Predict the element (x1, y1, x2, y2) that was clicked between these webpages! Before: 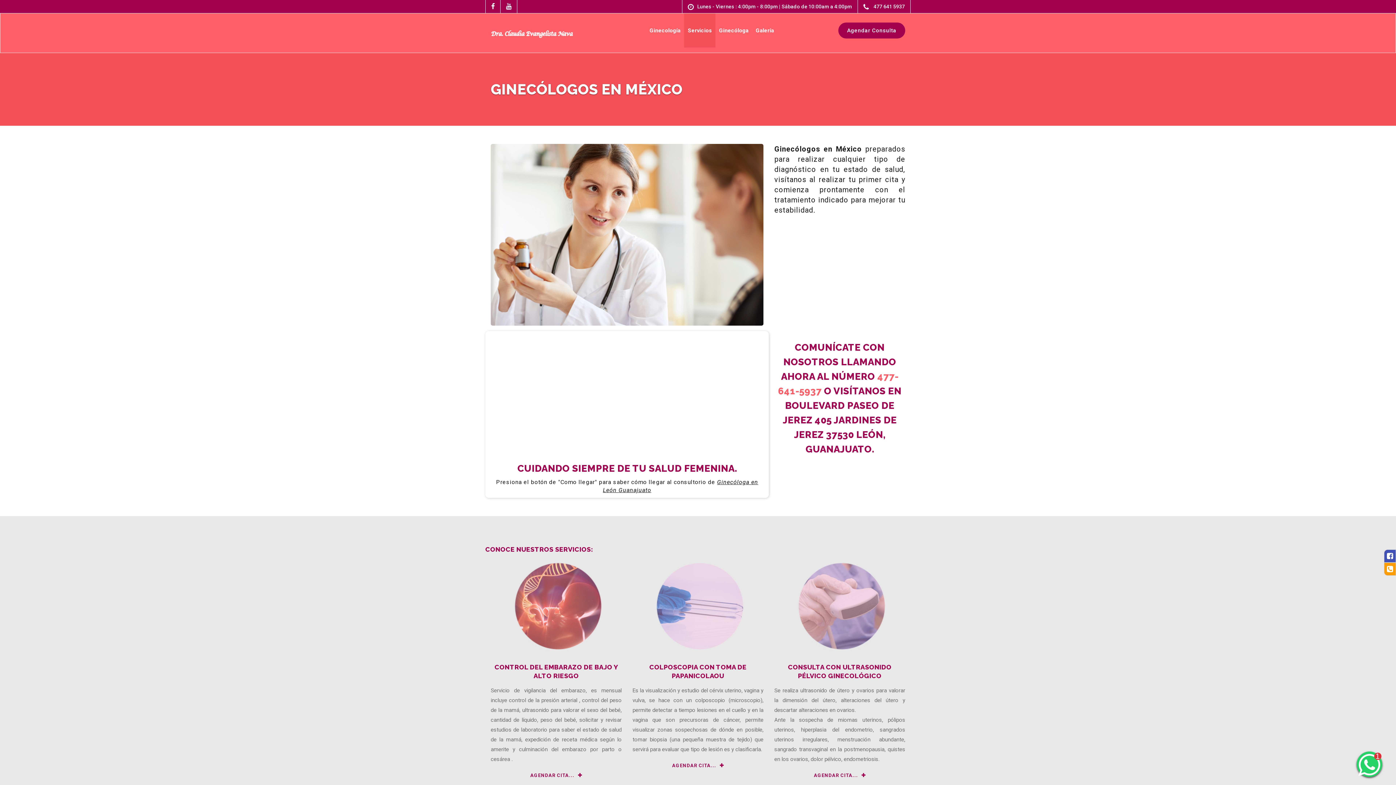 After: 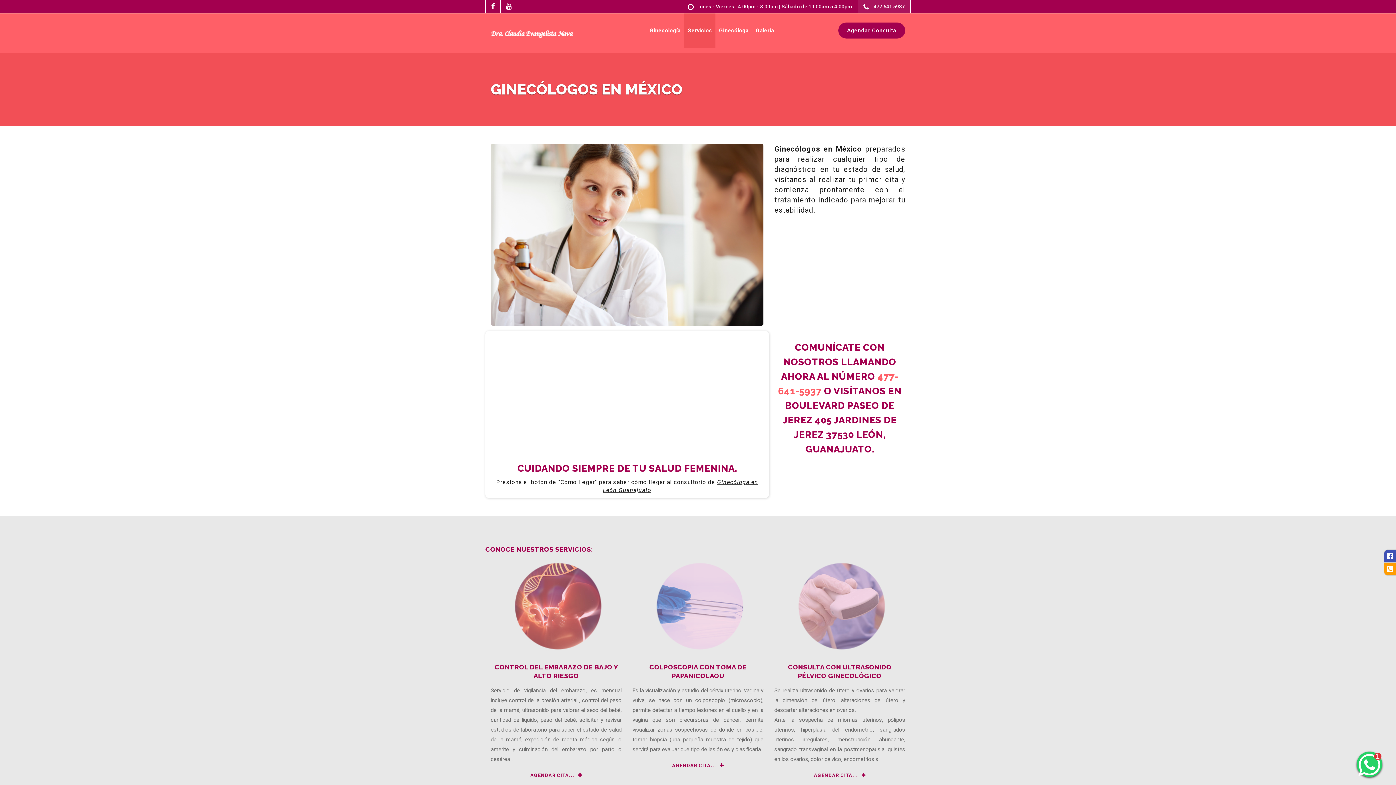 Action: label:  477 641 5937 bbox: (858, 0, 910, 13)